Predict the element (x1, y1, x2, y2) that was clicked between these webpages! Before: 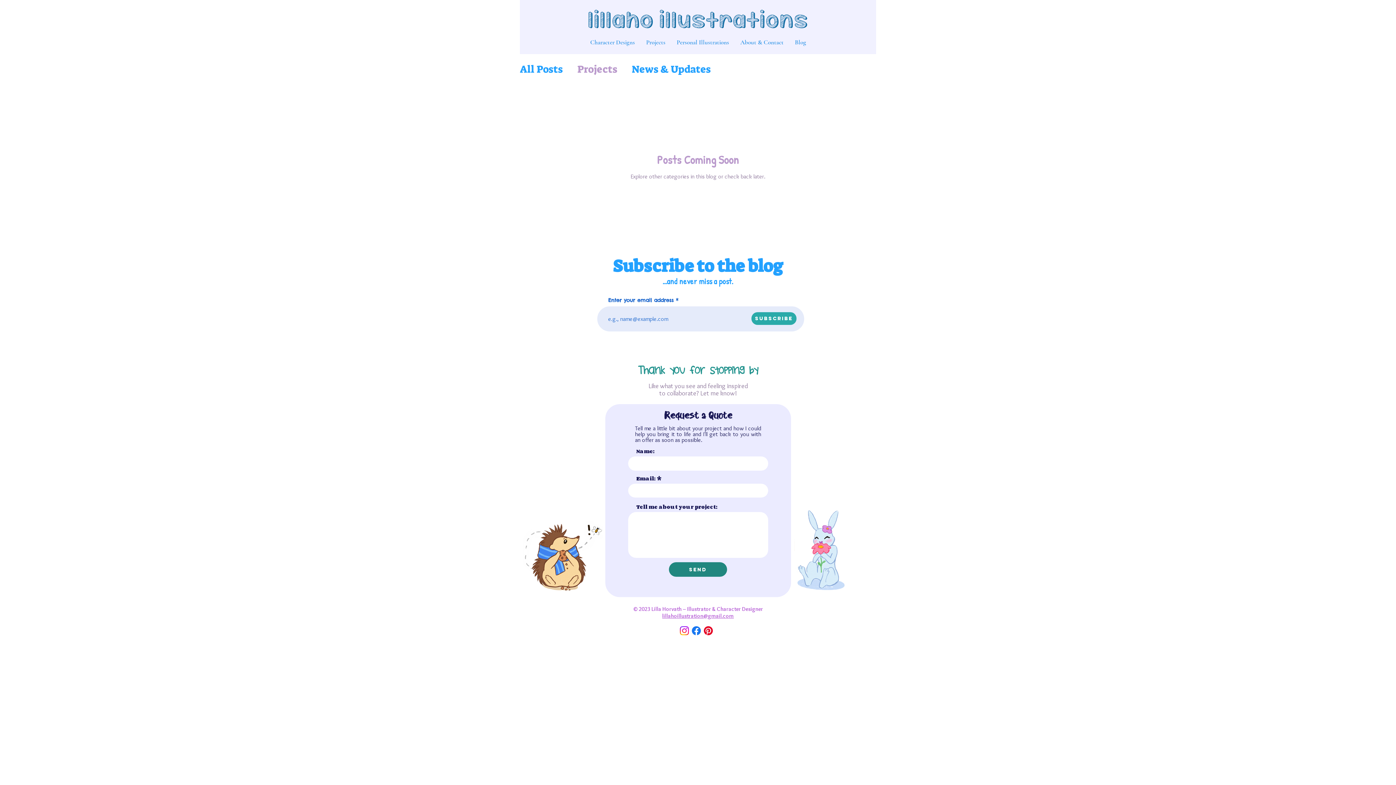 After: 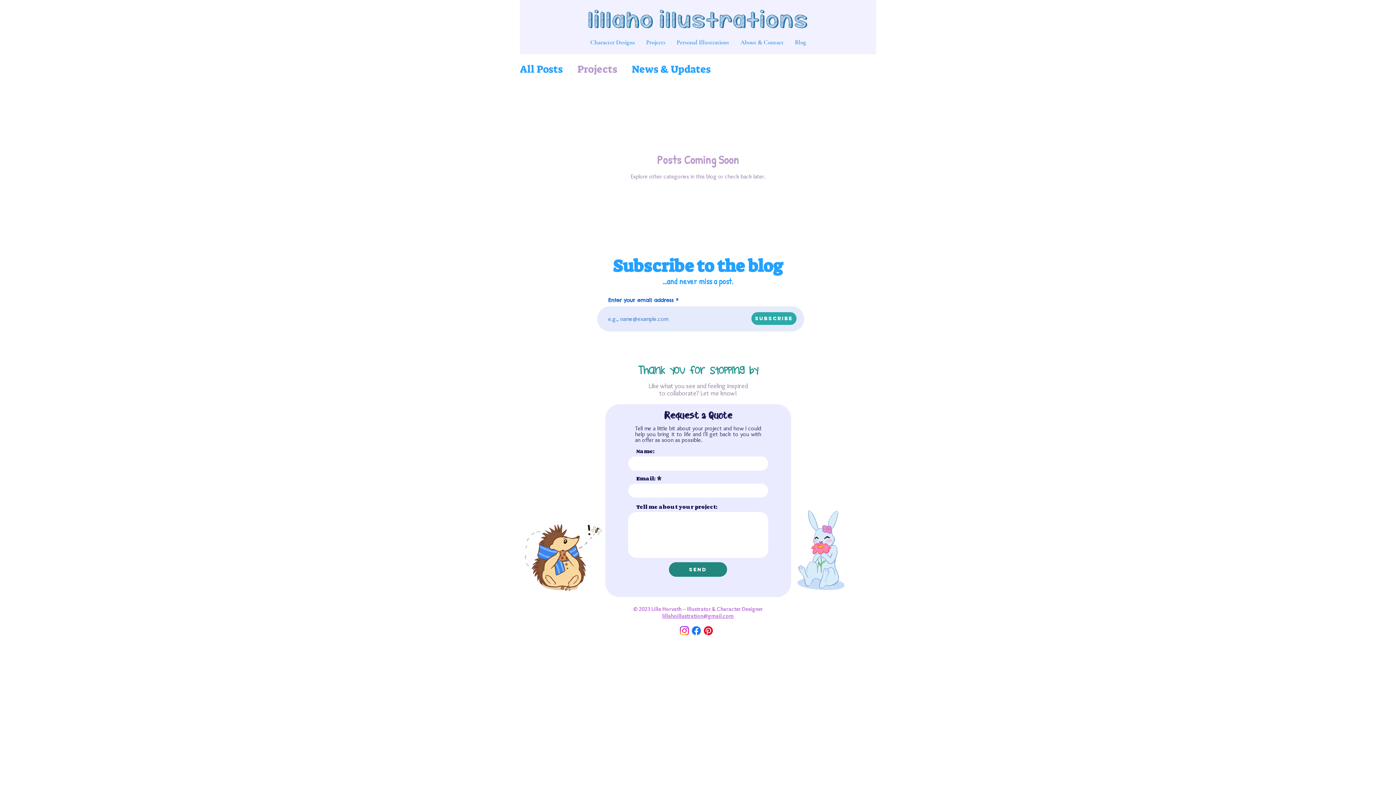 Action: label: lillahoillustration@gmail.com bbox: (662, 613, 734, 620)